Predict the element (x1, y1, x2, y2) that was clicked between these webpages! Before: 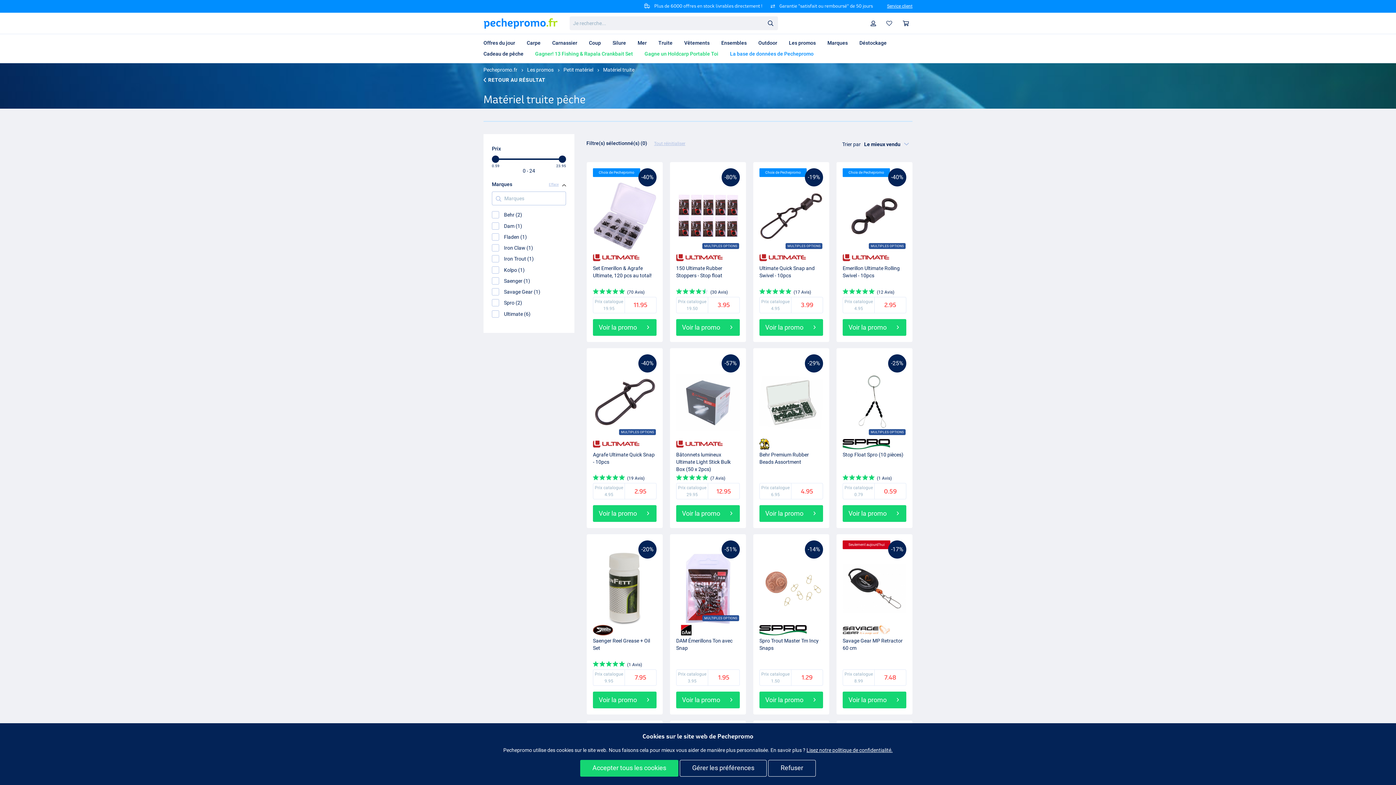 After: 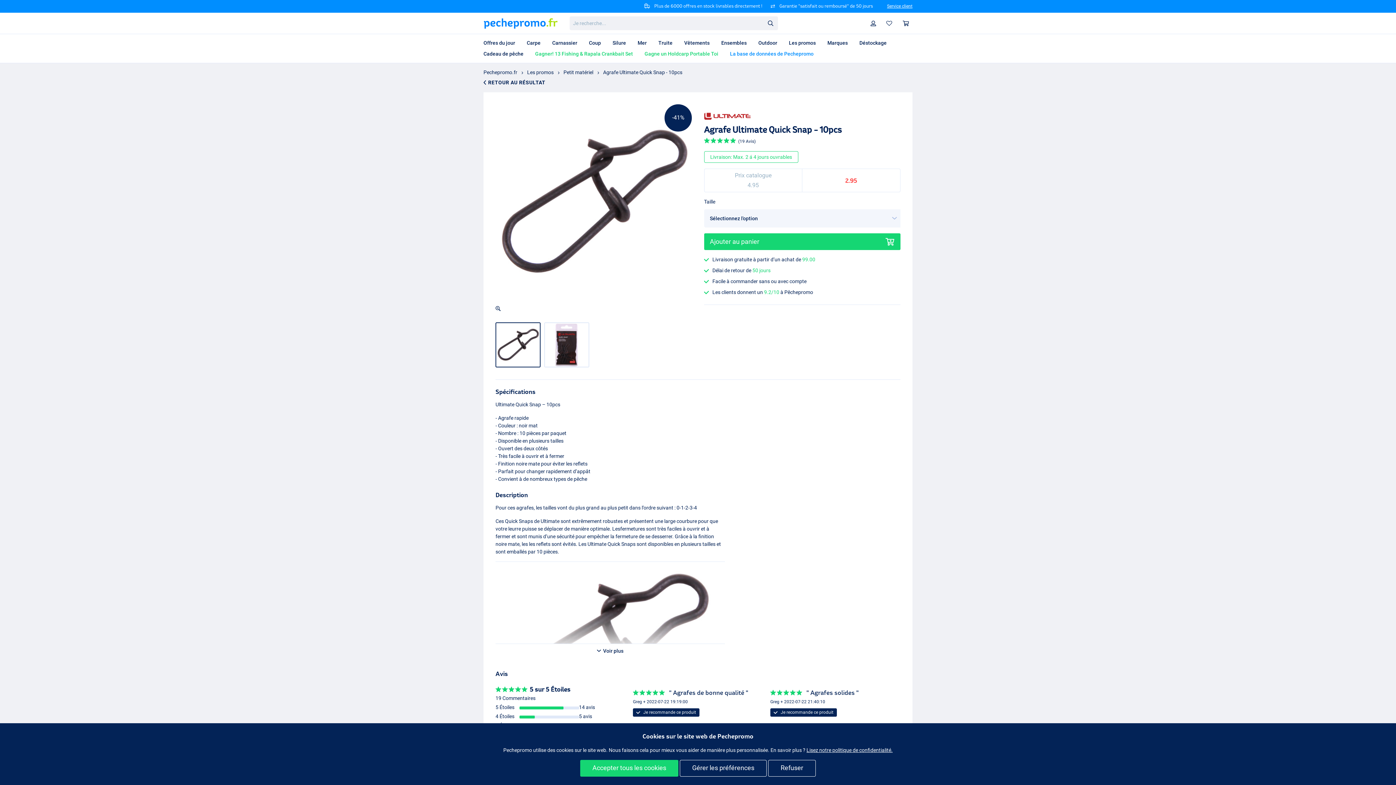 Action: bbox: (587, 348, 662, 528) label: -40%
MULTIPLES OPTIONS
Agrafe Ultimate Quick Snap - 10pcs
 (19 Avis)
Prix catalogue
4.95
2.95
Voir la promo